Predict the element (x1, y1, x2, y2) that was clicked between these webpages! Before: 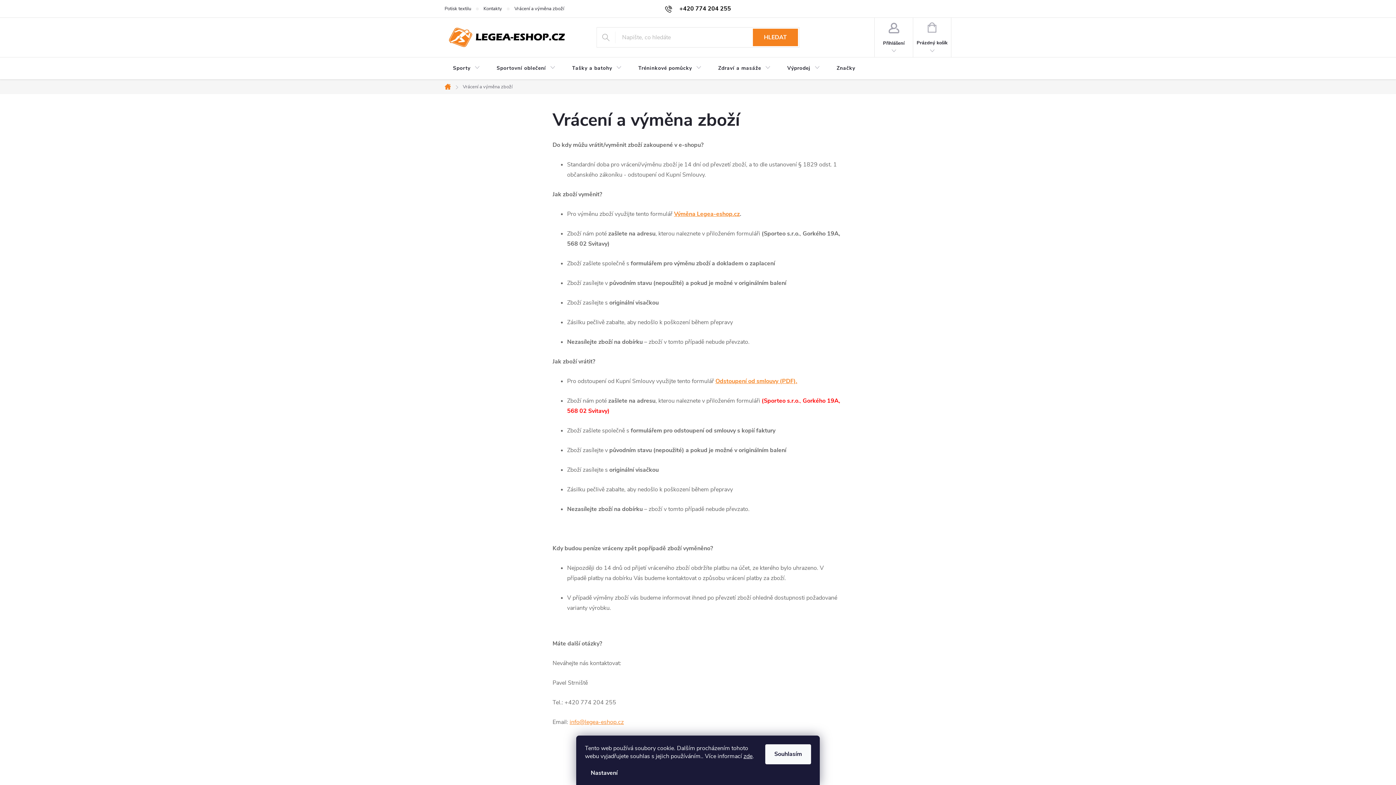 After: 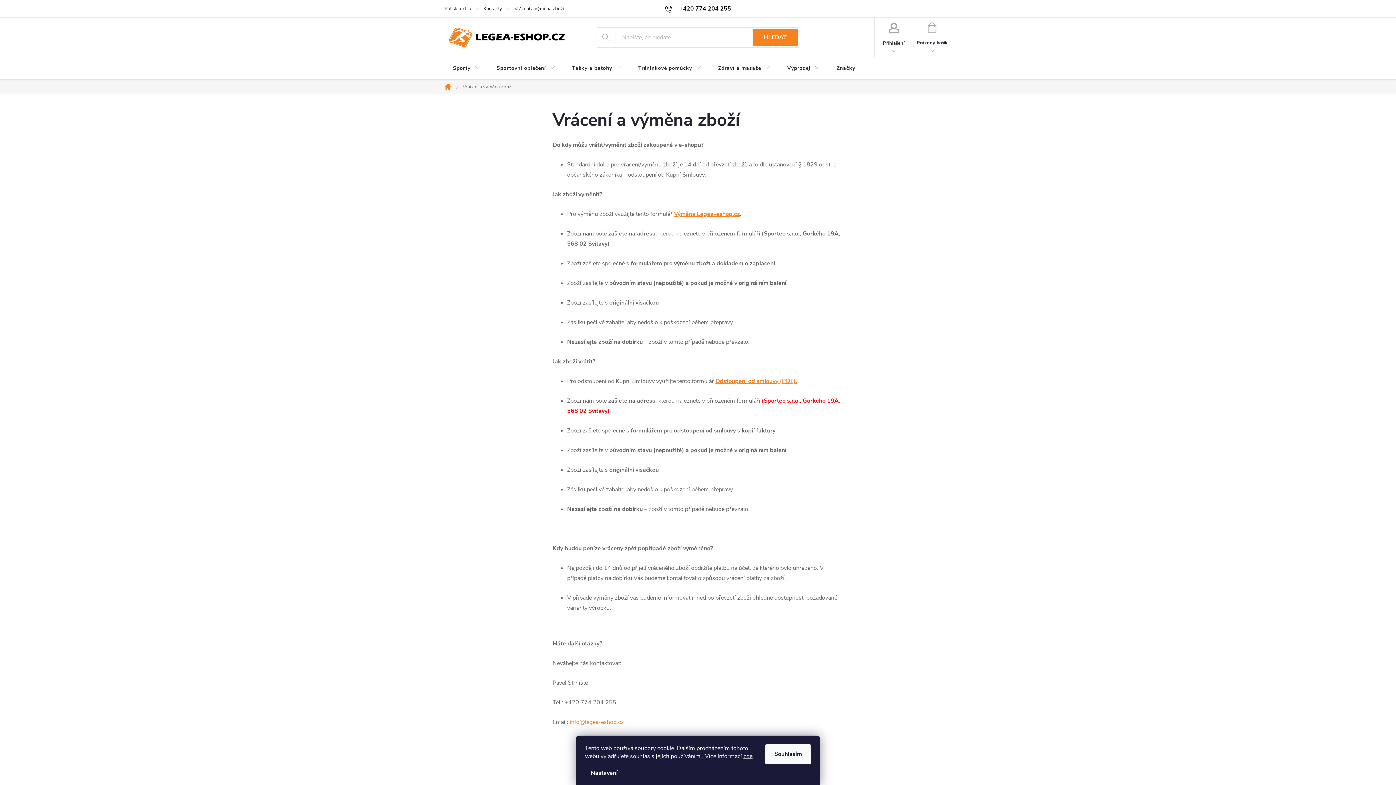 Action: bbox: (569, 718, 624, 726) label: info@legea-eshop.cz